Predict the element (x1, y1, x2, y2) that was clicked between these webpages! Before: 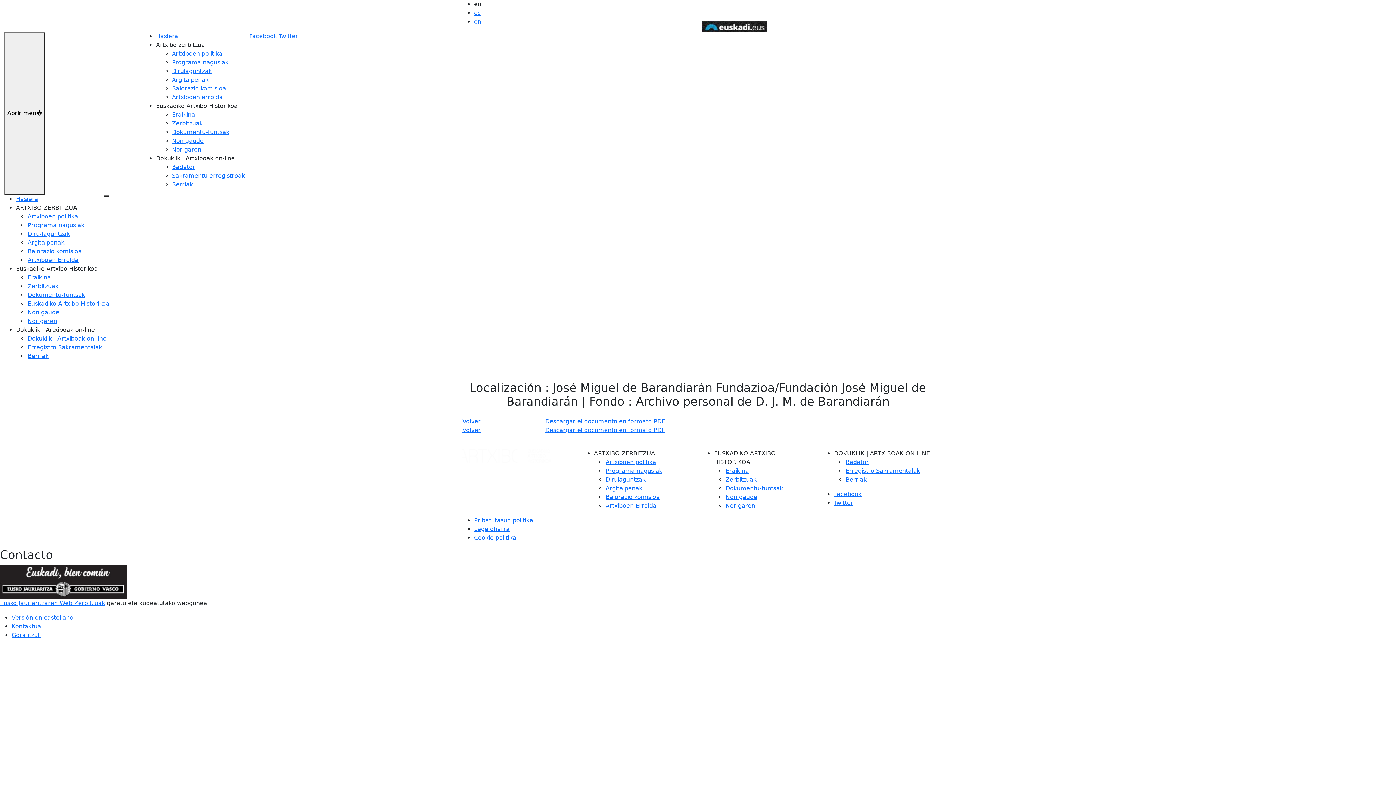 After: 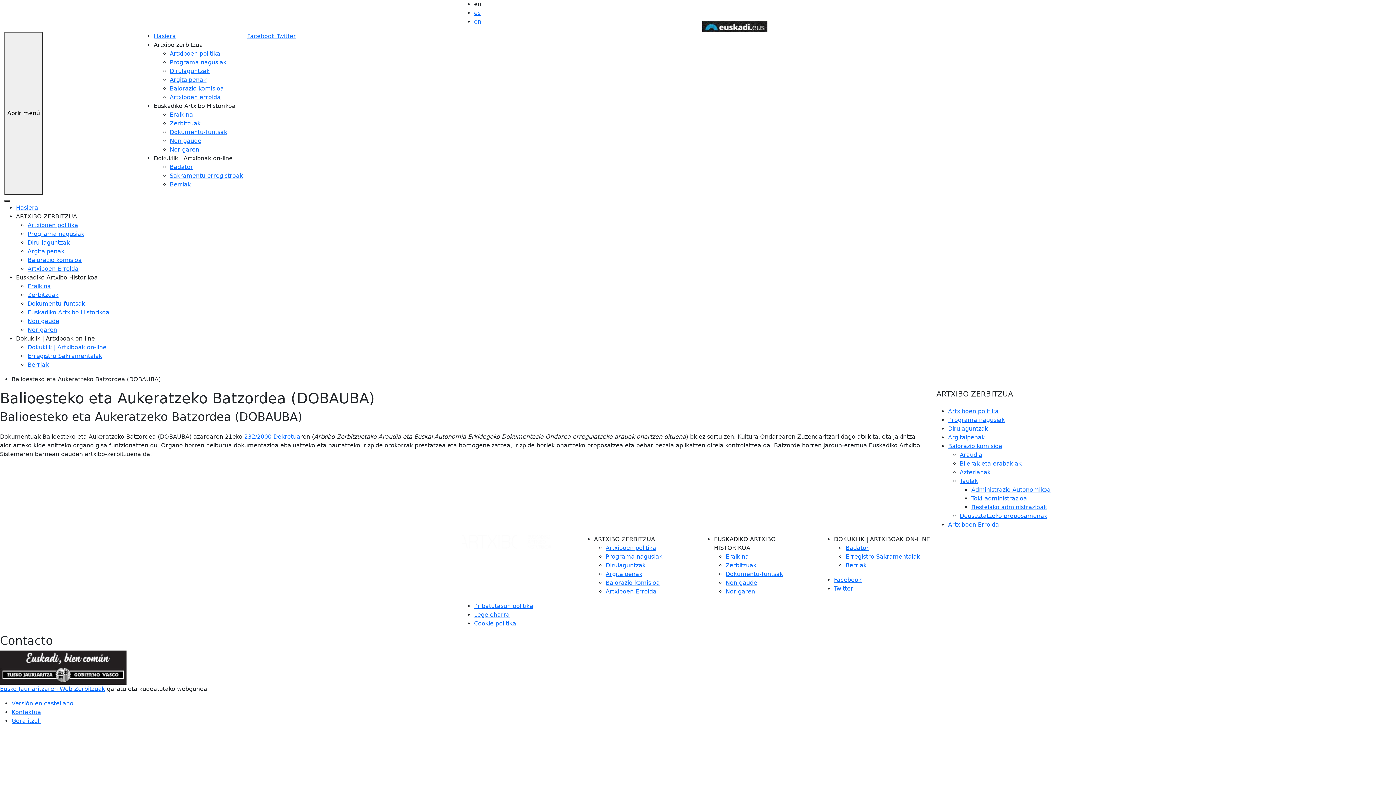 Action: label: Balorazio komisioa bbox: (27, 248, 81, 254)